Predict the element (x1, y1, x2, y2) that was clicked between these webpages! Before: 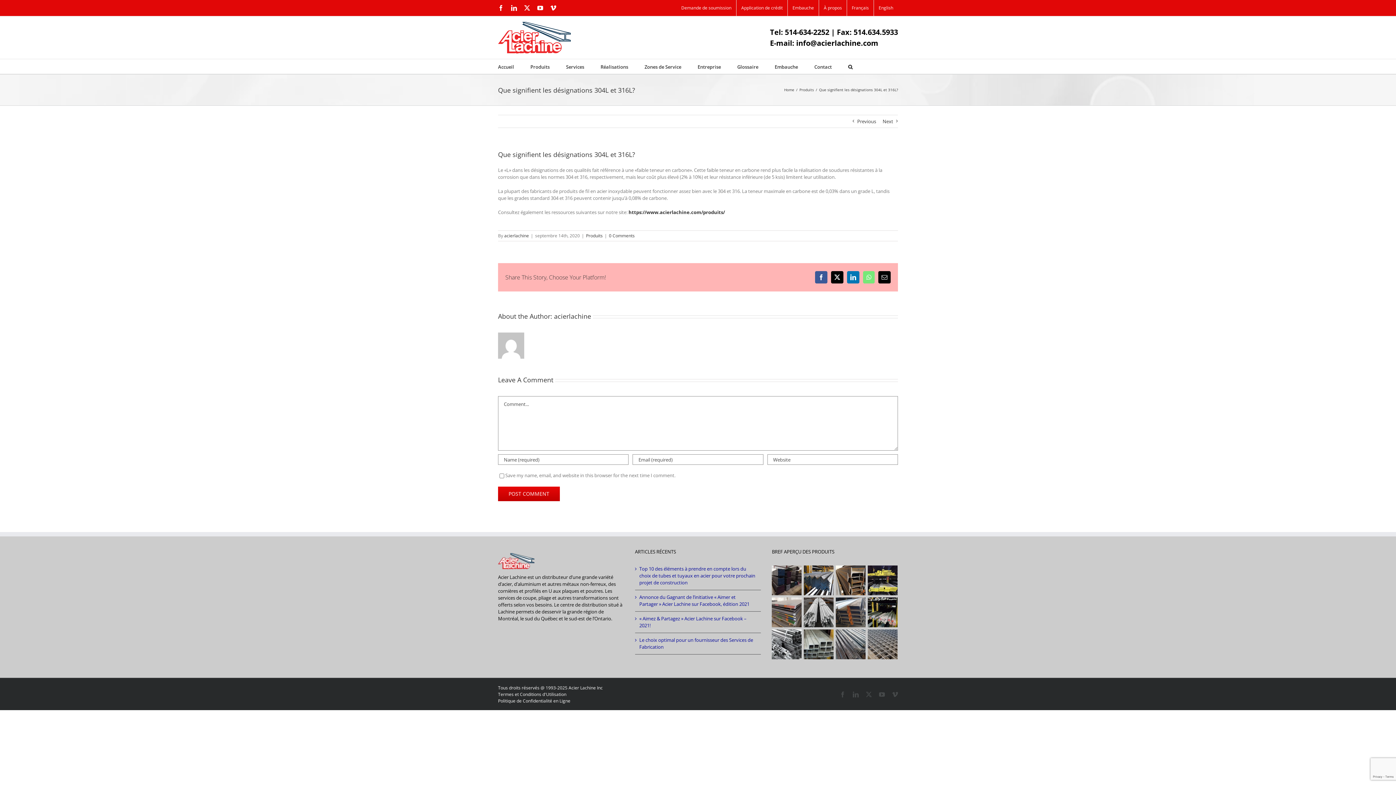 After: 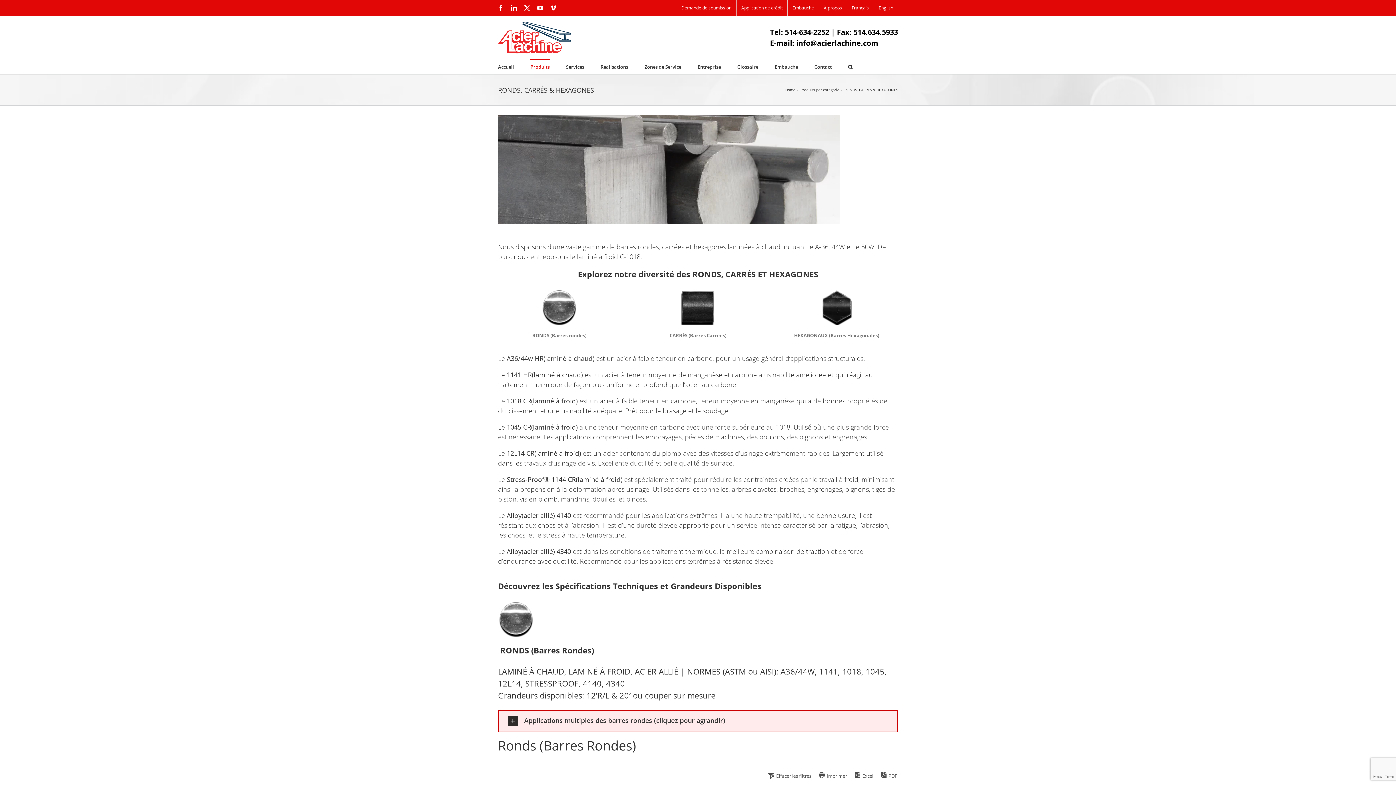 Action: bbox: (868, 597, 897, 627)